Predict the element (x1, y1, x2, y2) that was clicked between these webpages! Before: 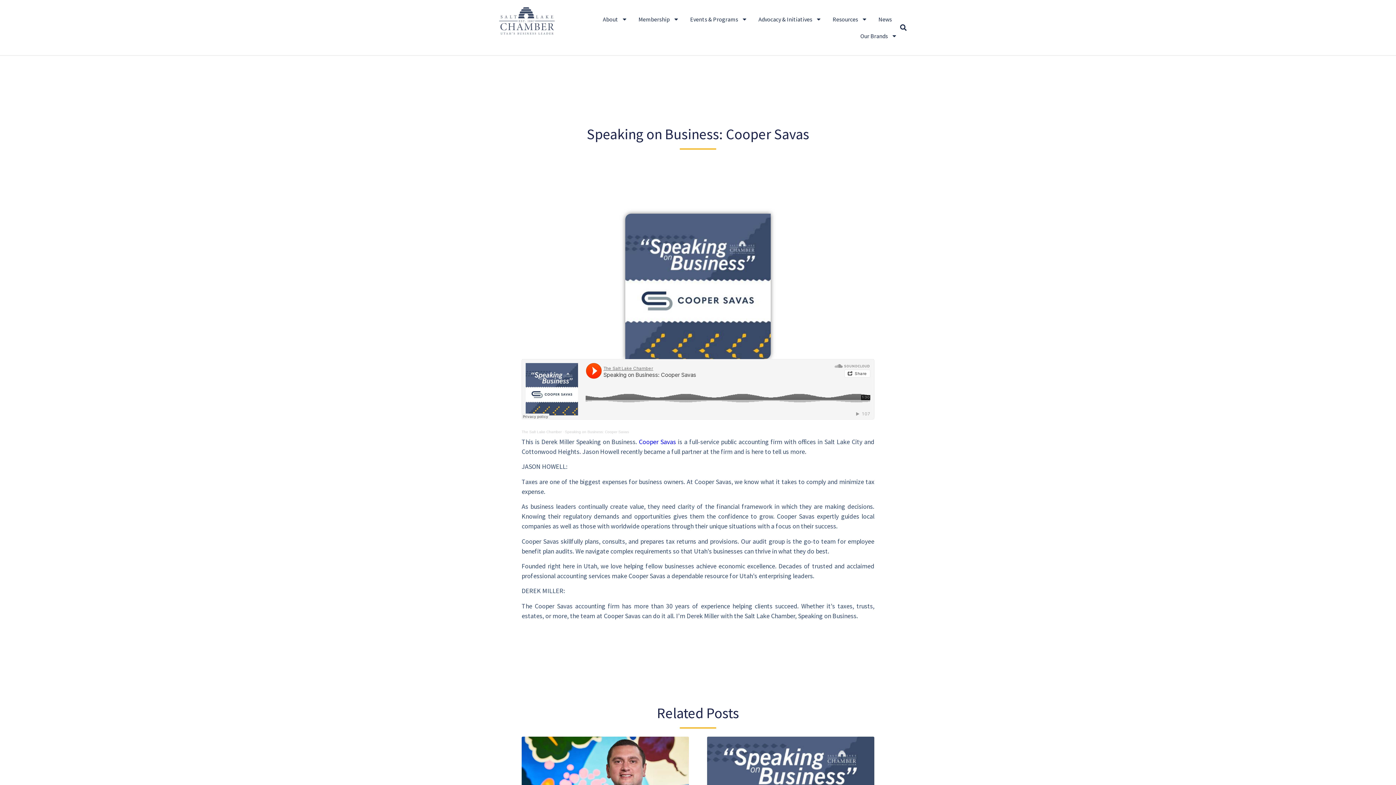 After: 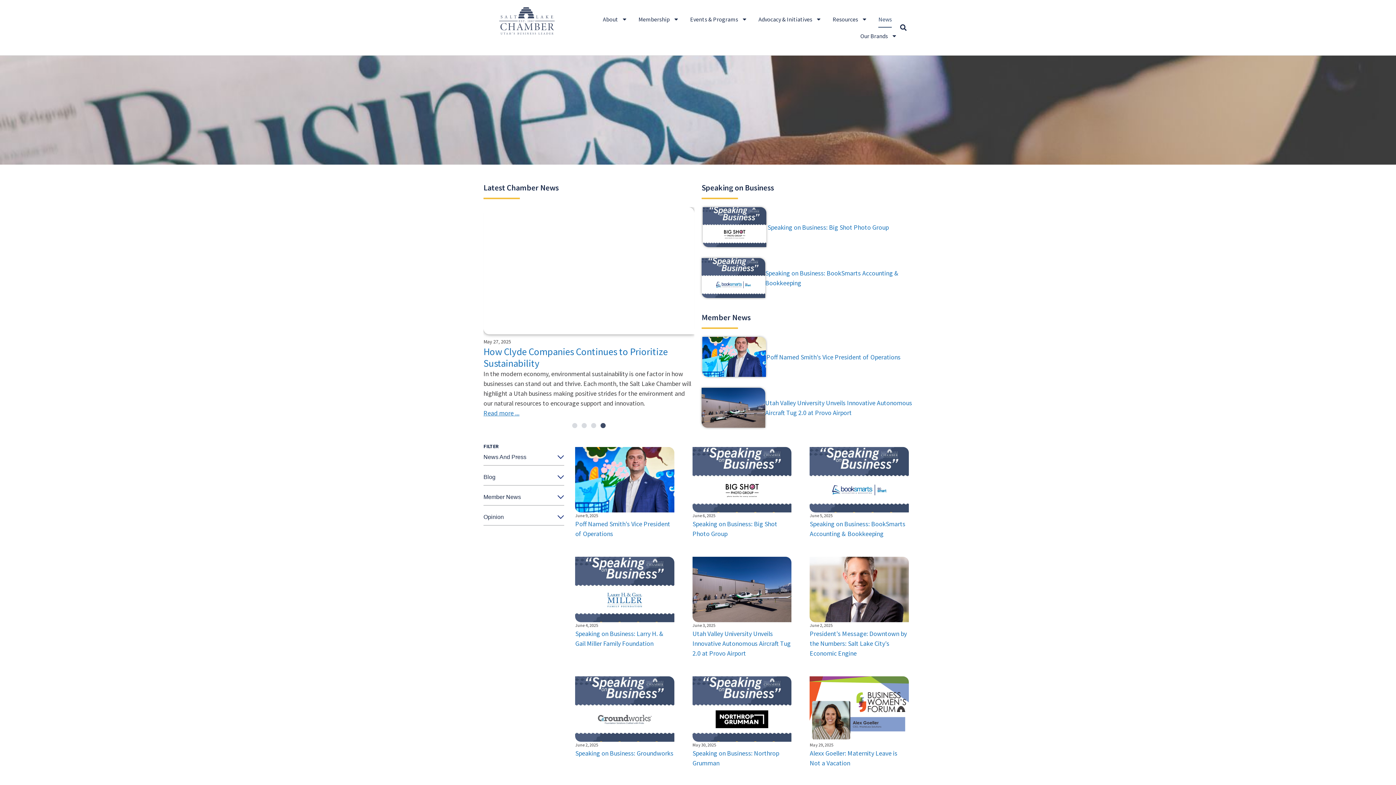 Action: label: News bbox: (878, 10, 892, 27)